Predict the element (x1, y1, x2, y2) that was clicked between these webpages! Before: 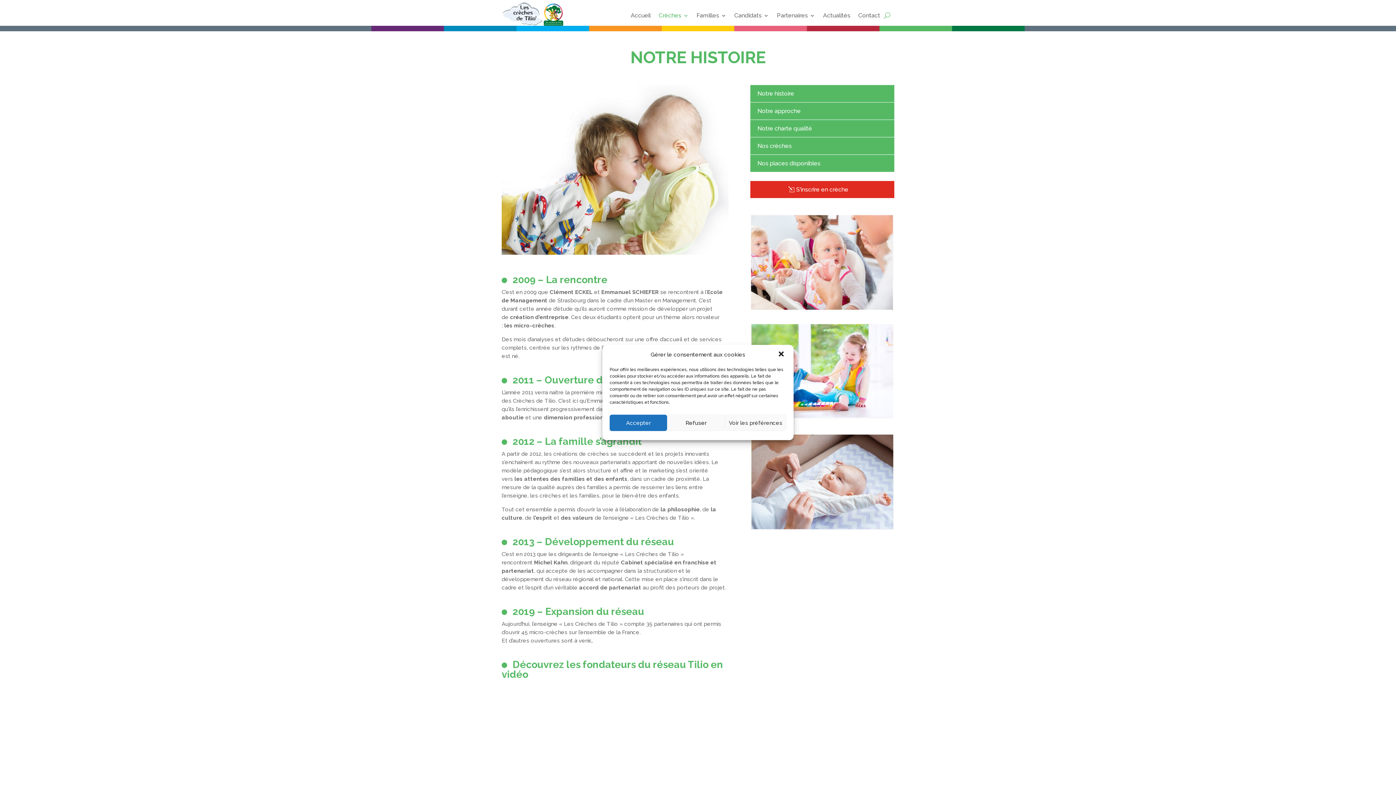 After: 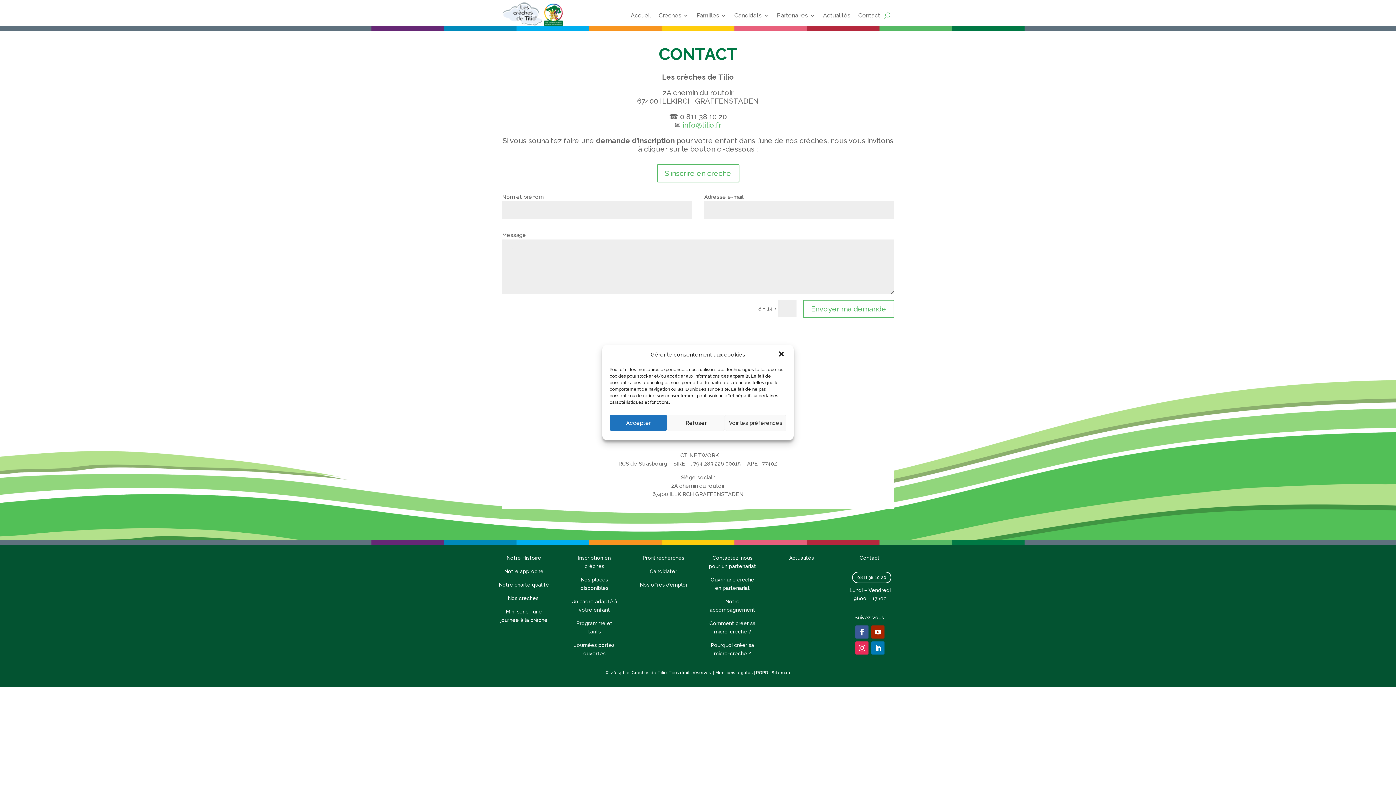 Action: label: Contact bbox: (858, 0, 880, 31)